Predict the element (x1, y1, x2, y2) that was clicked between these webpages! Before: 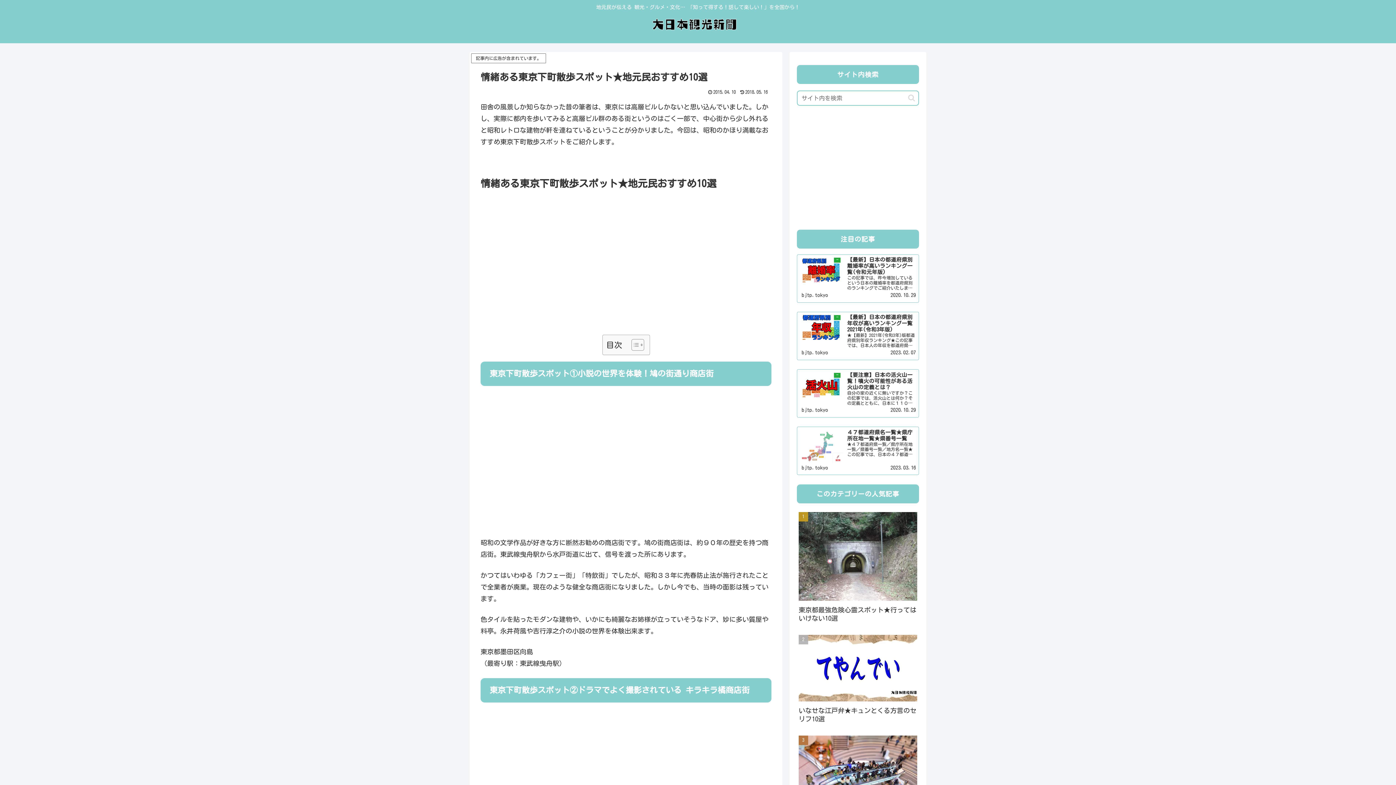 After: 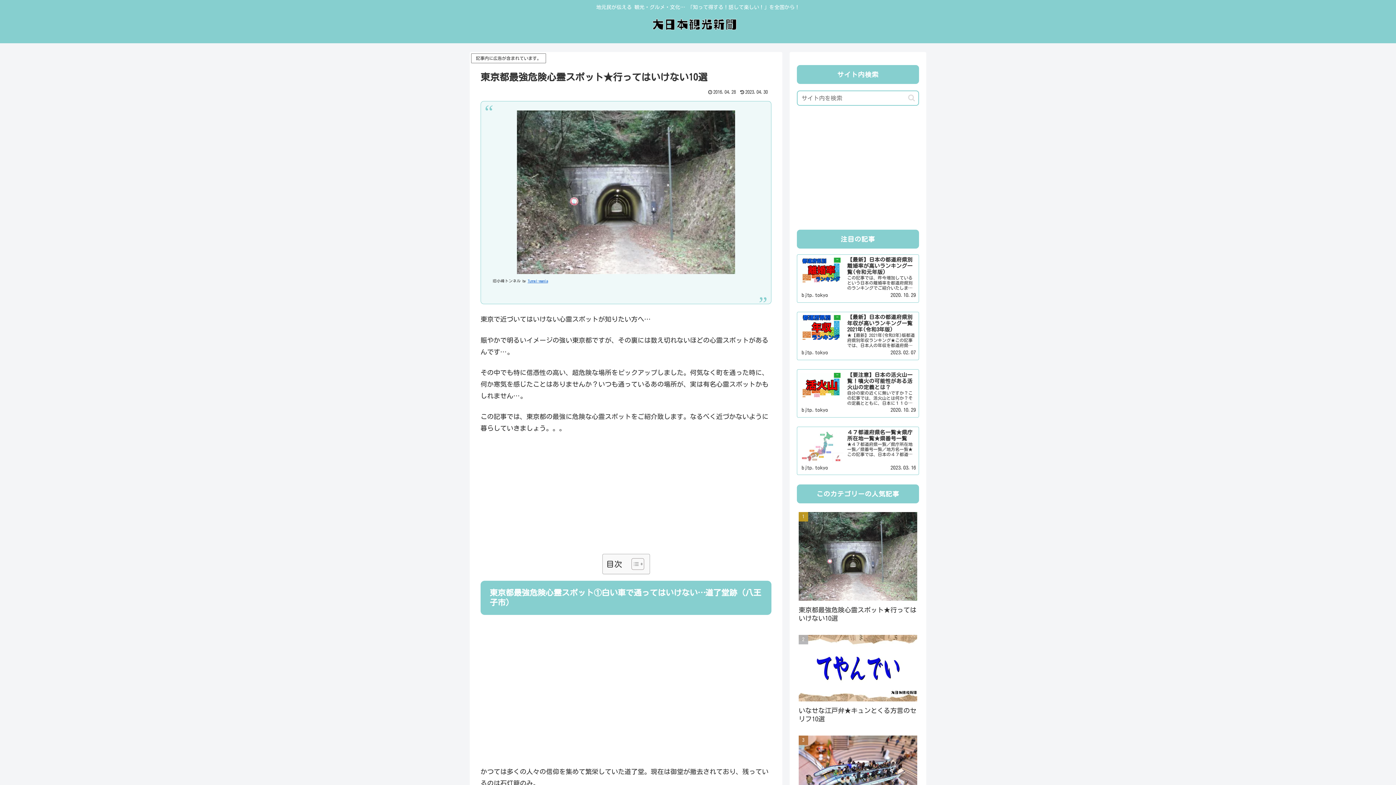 Action: label: 東京都最強危険心霊スポット★行ってはいけない10選 bbox: (797, 509, 919, 630)